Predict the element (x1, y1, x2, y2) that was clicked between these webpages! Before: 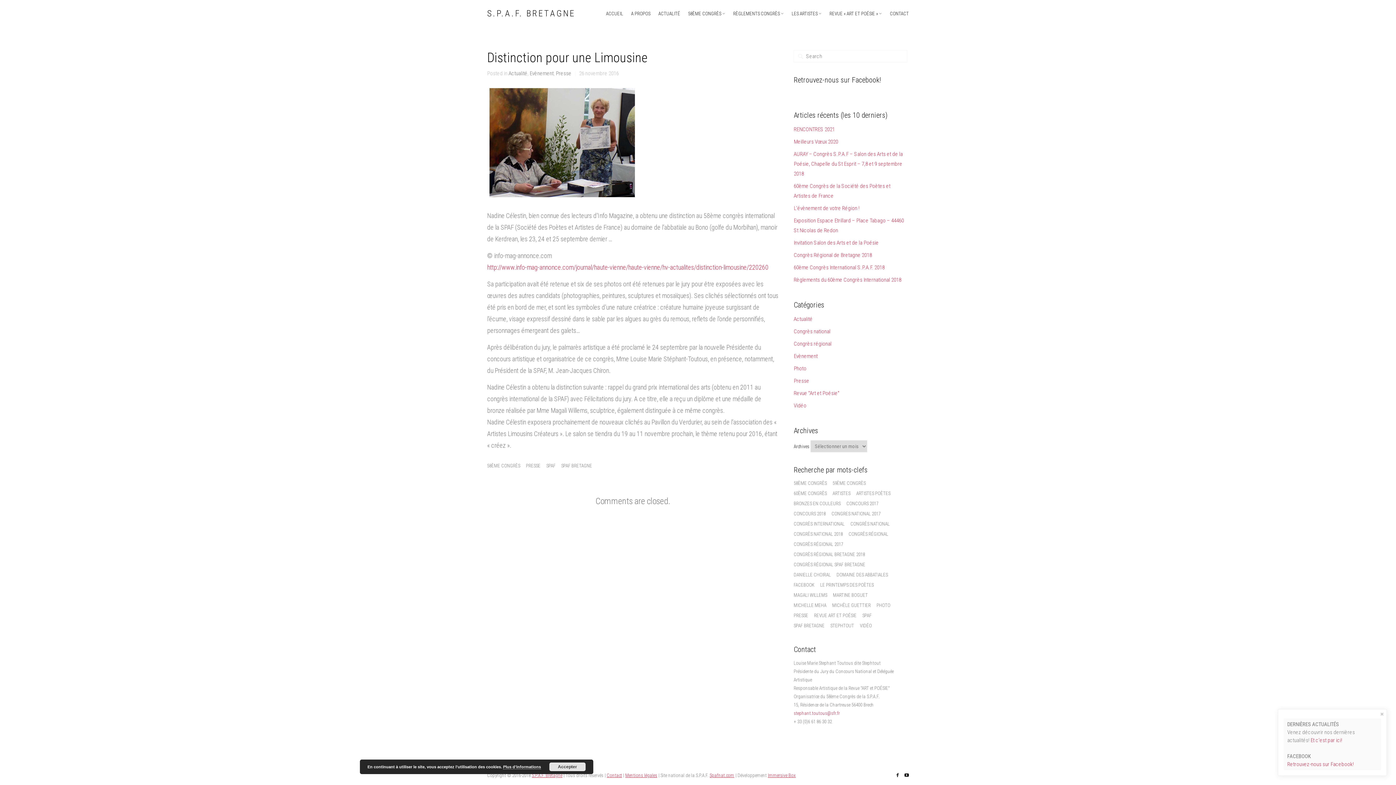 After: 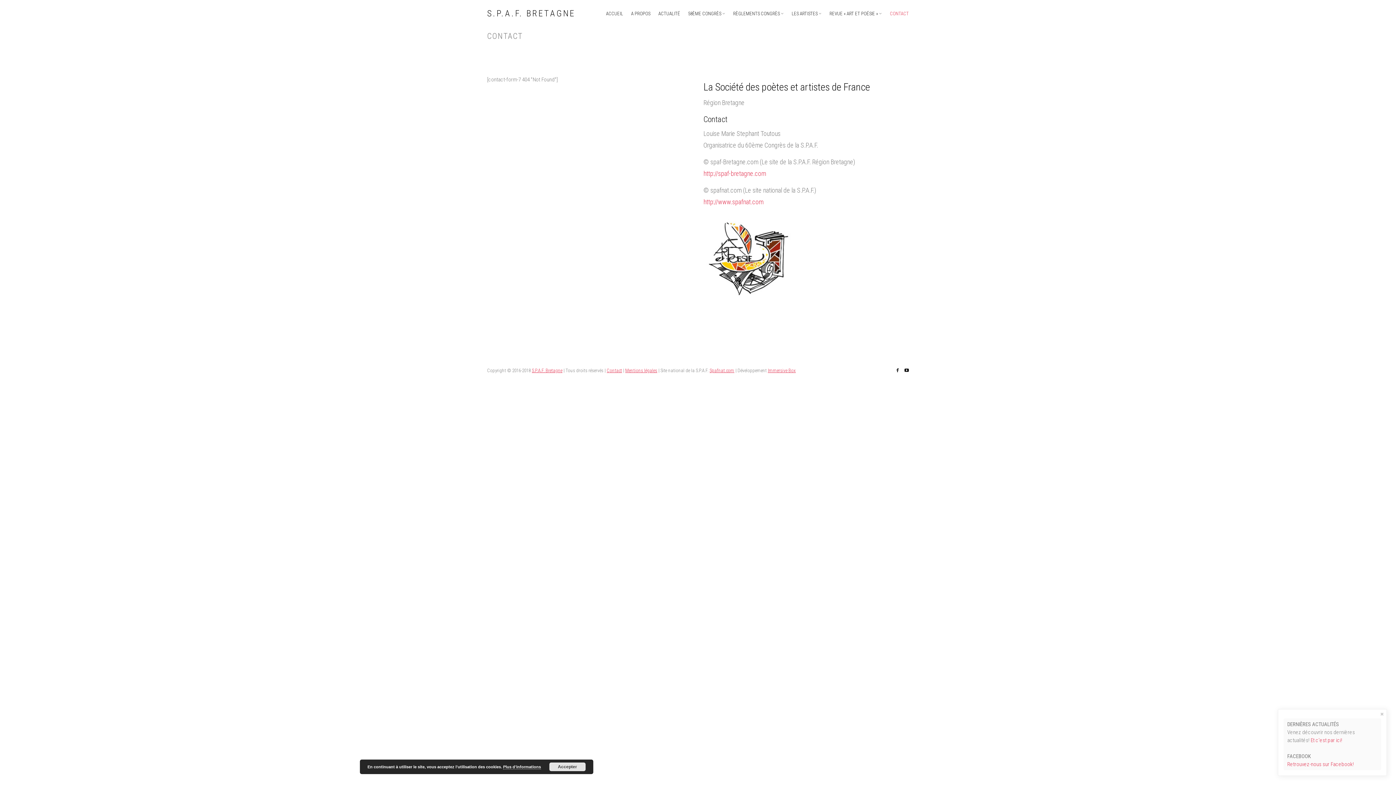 Action: label: Contact bbox: (606, 773, 622, 778)